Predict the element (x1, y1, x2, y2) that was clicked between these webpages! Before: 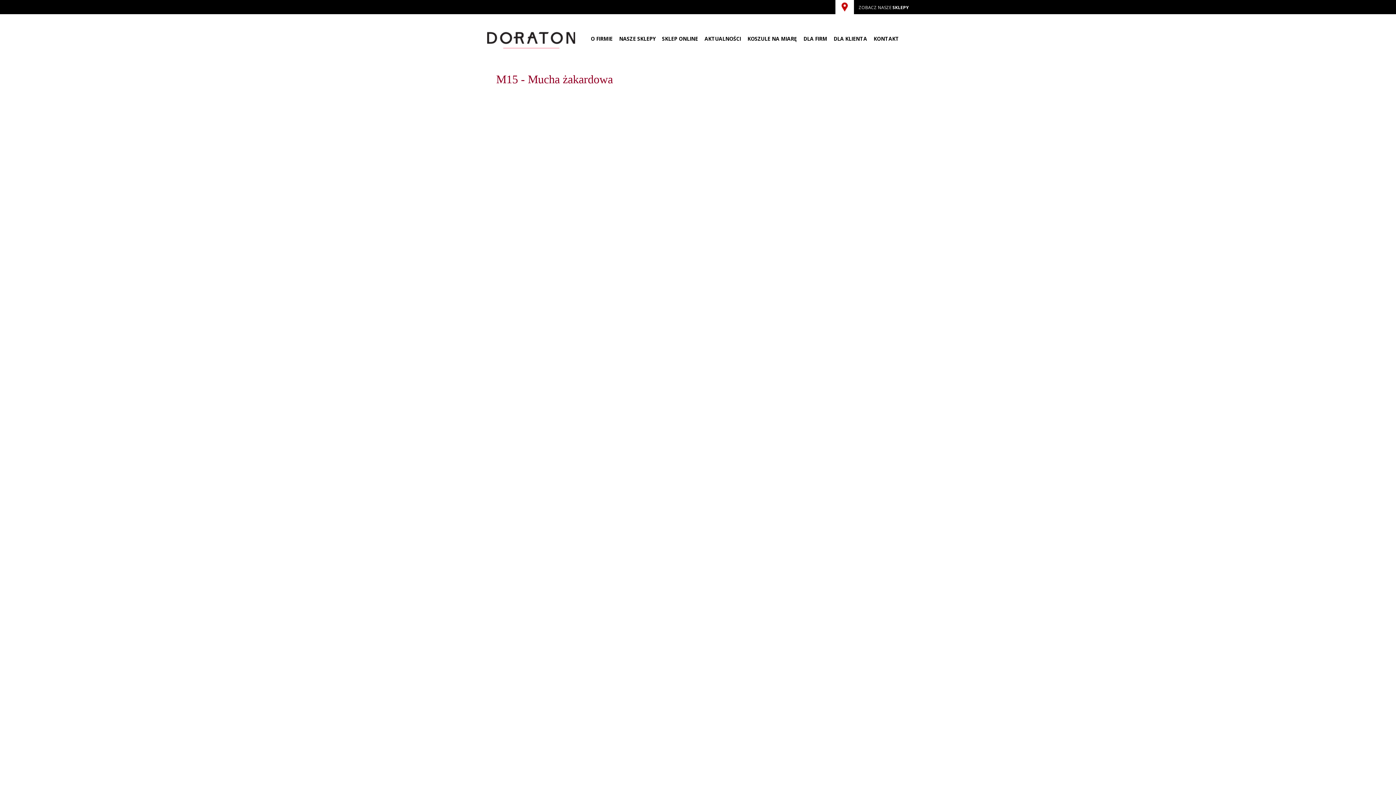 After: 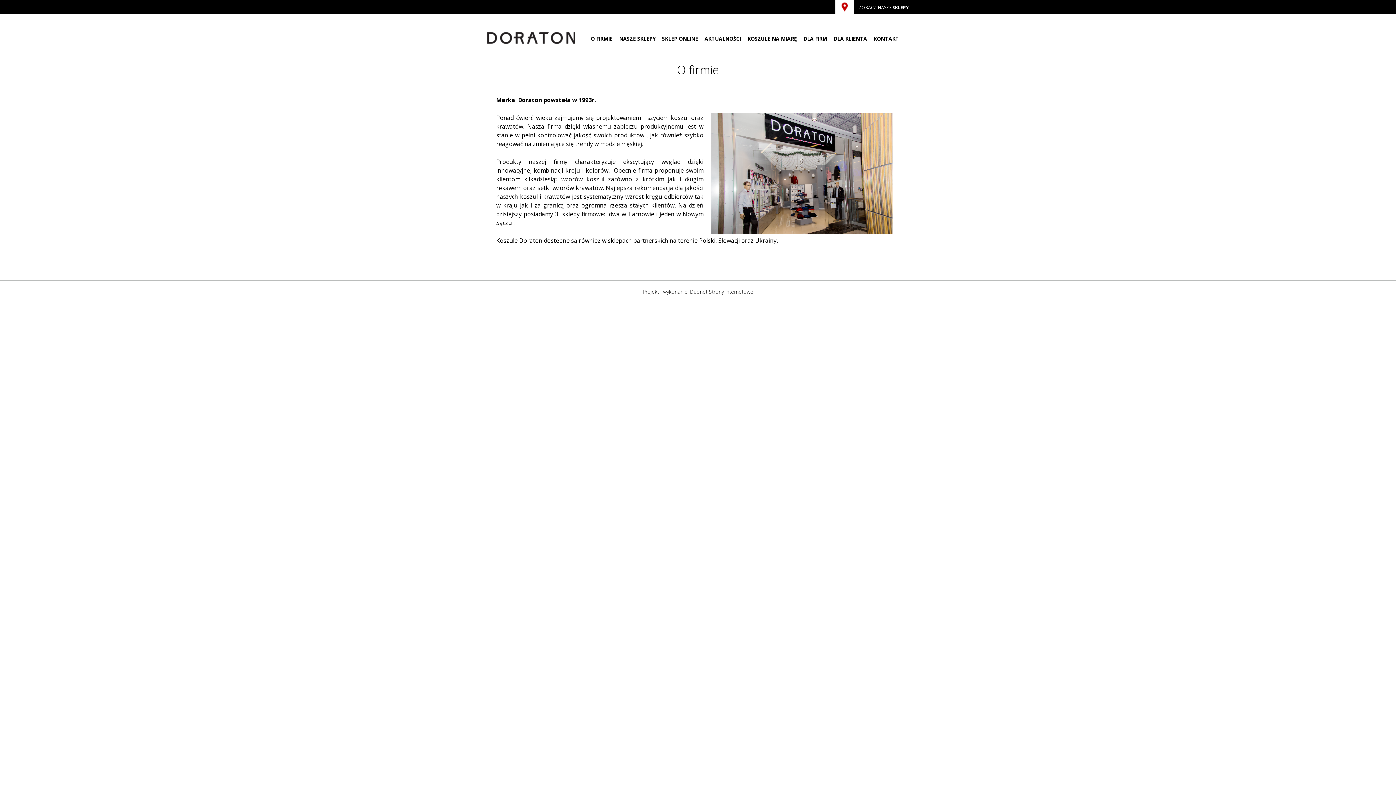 Action: label: O FIRMIE bbox: (590, 32, 612, 45)